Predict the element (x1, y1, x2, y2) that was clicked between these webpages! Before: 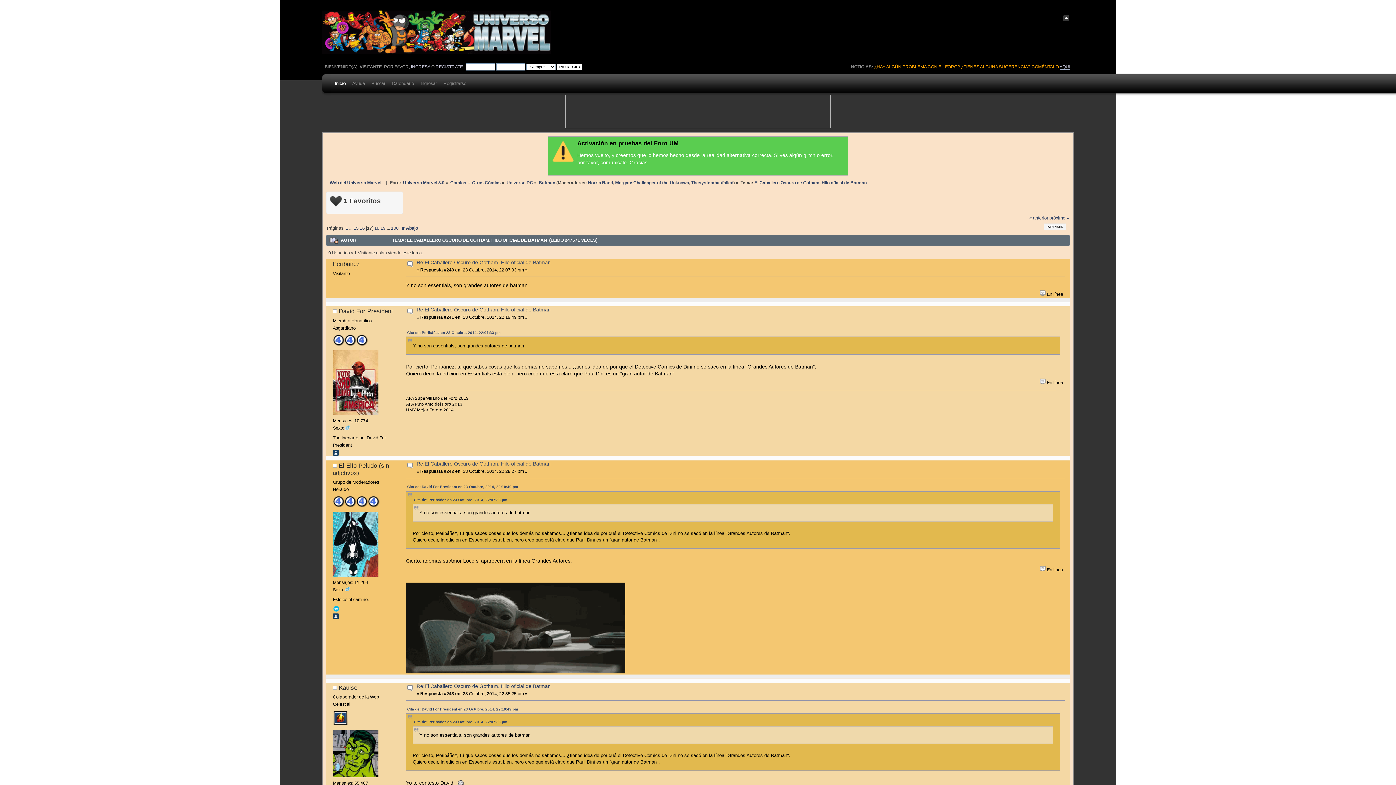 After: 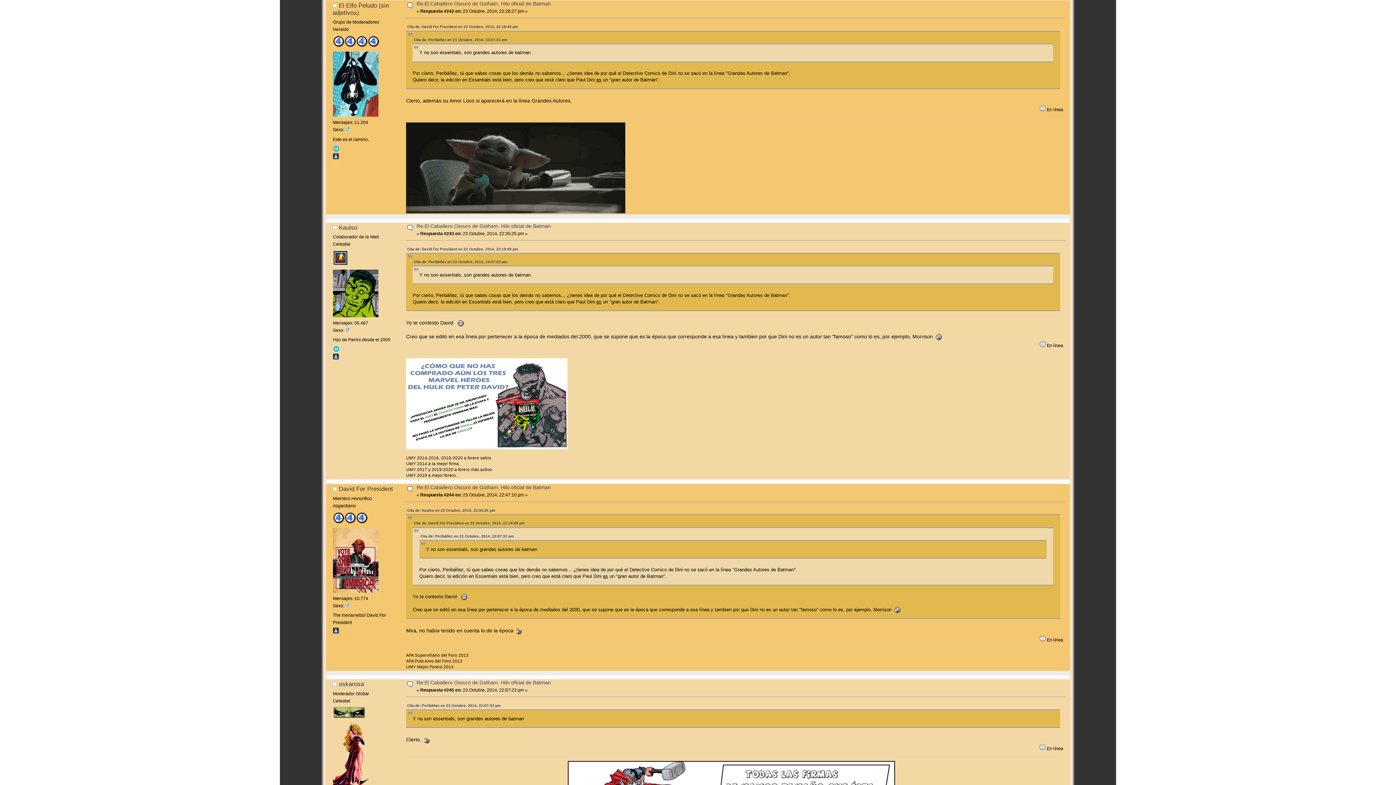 Action: bbox: (416, 461, 550, 466) label: Re:El Caballero Oscuro de Gotham. Hilo oficial de Batman